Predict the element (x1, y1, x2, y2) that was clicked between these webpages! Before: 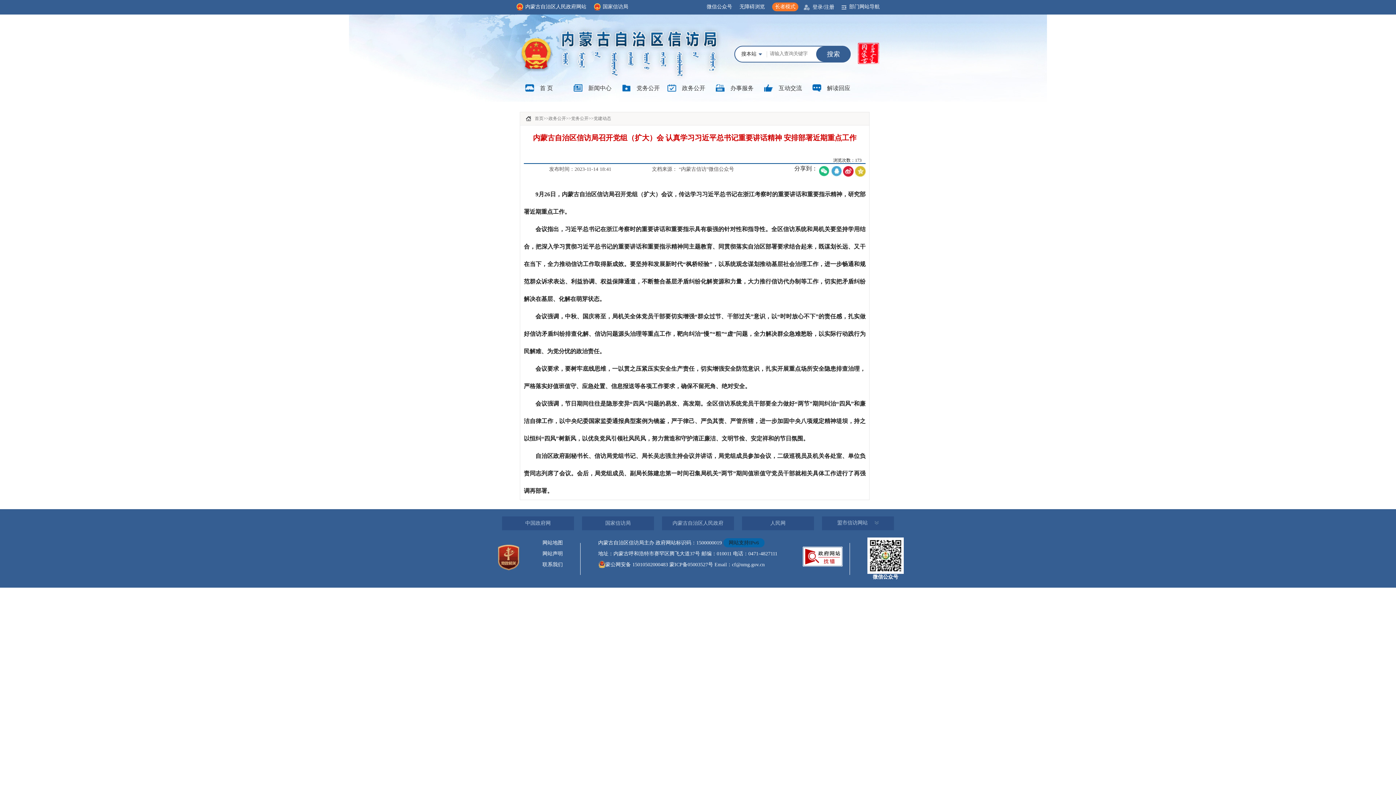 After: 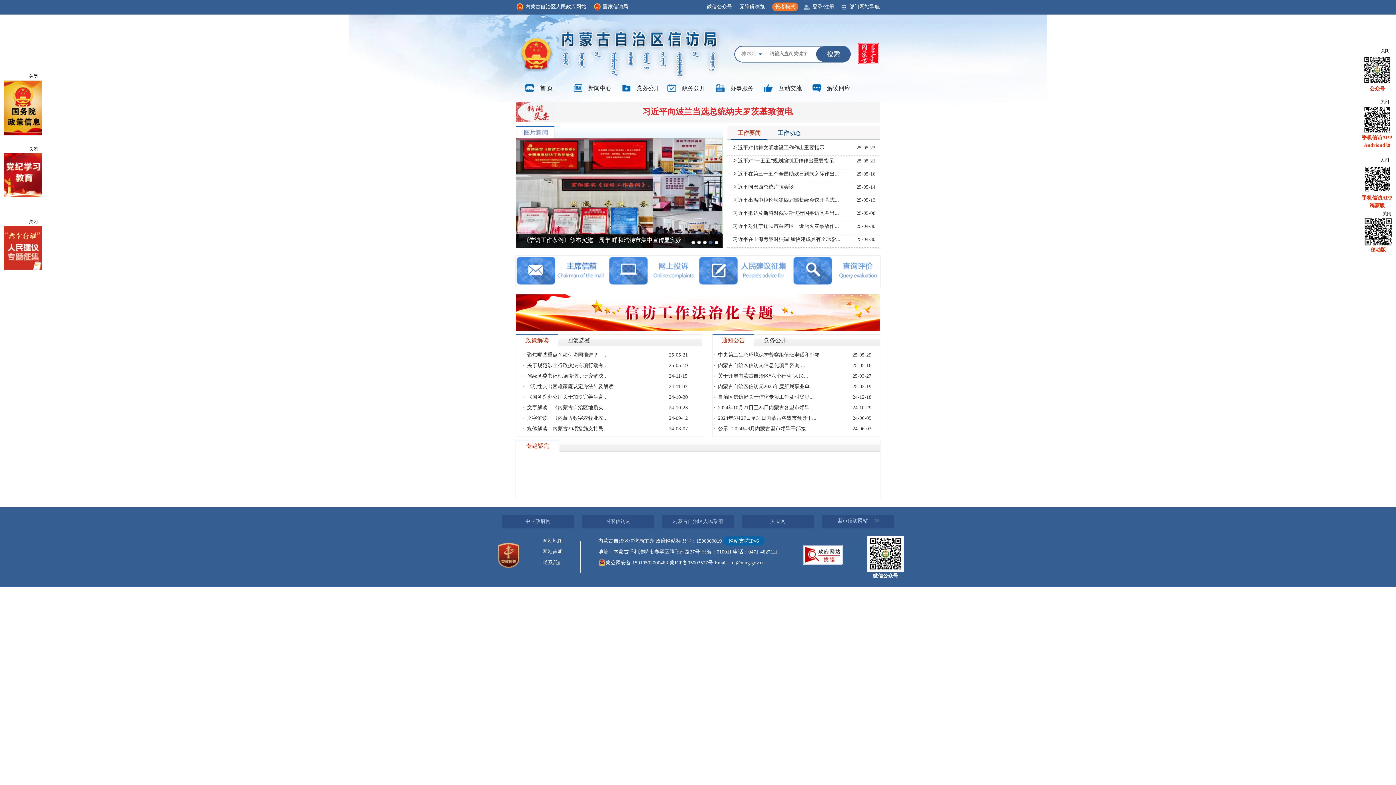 Action: bbox: (534, 116, 543, 121) label: 首页